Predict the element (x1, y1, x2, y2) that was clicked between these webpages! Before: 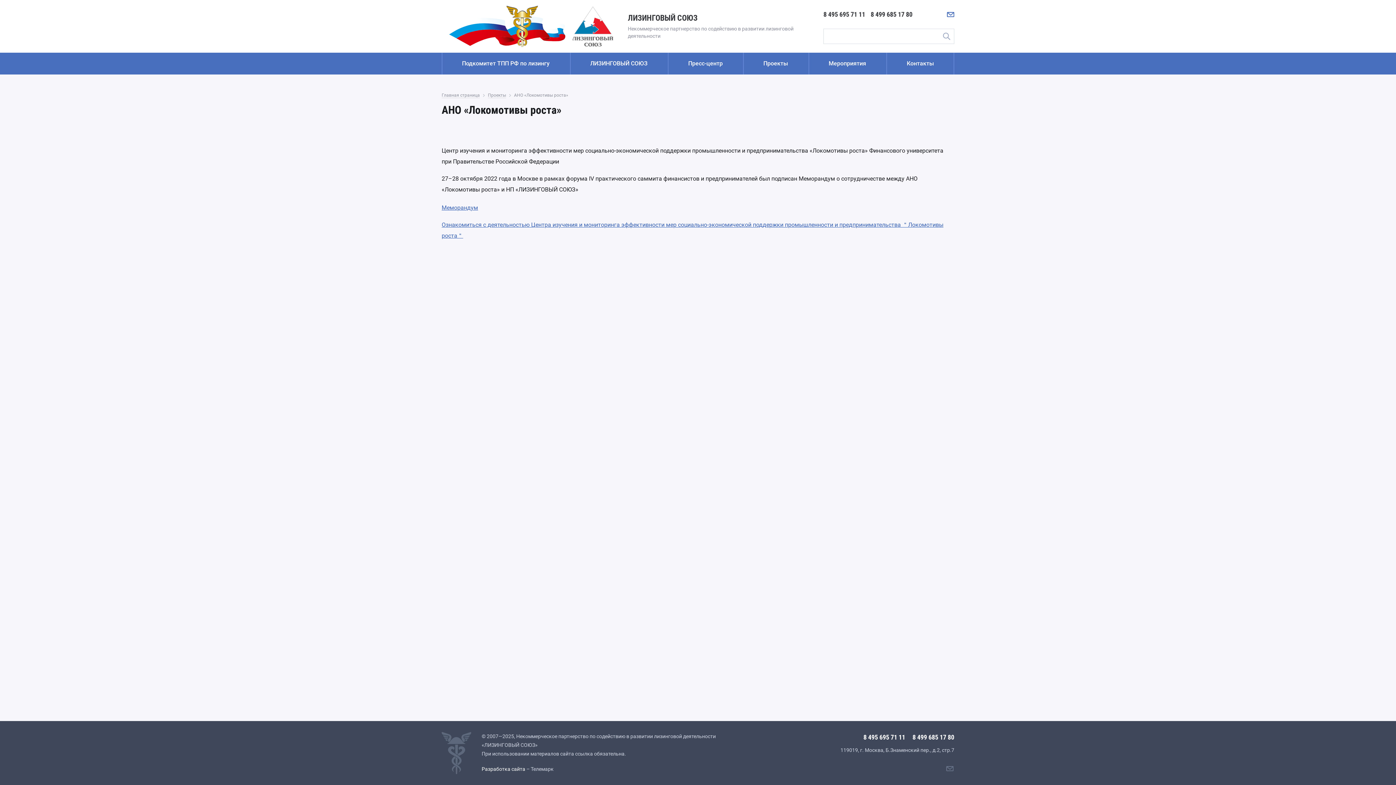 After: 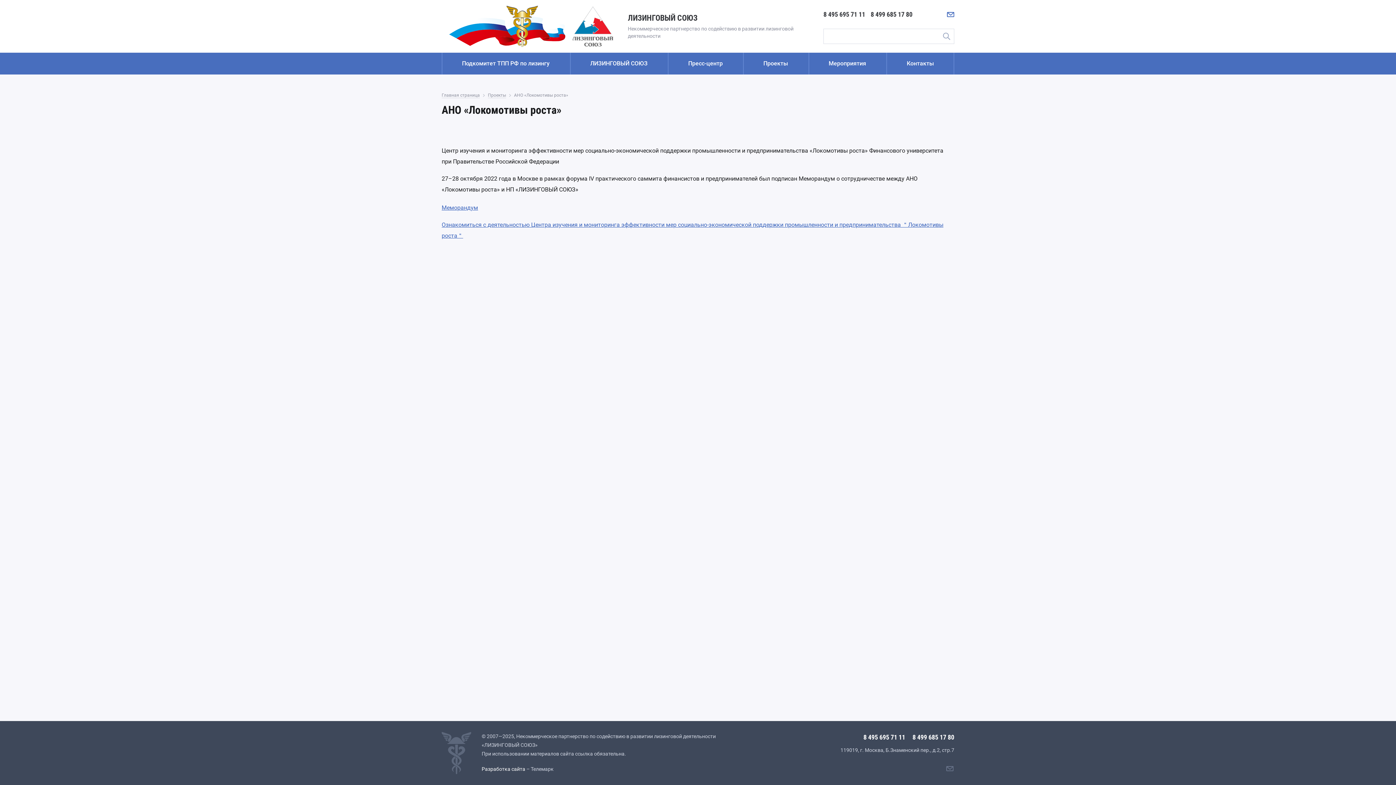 Action: bbox: (863, 732, 905, 743) label: 8 495 695 71 11